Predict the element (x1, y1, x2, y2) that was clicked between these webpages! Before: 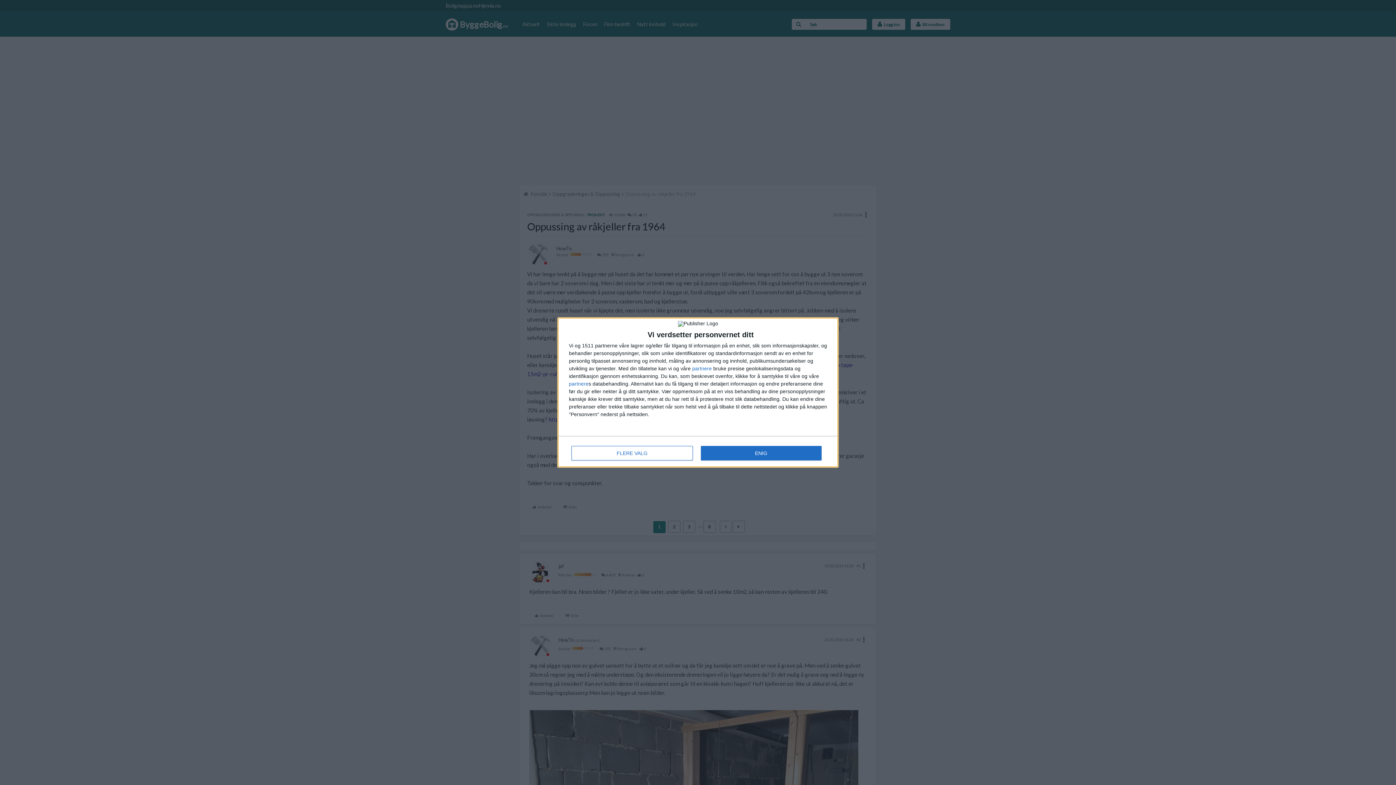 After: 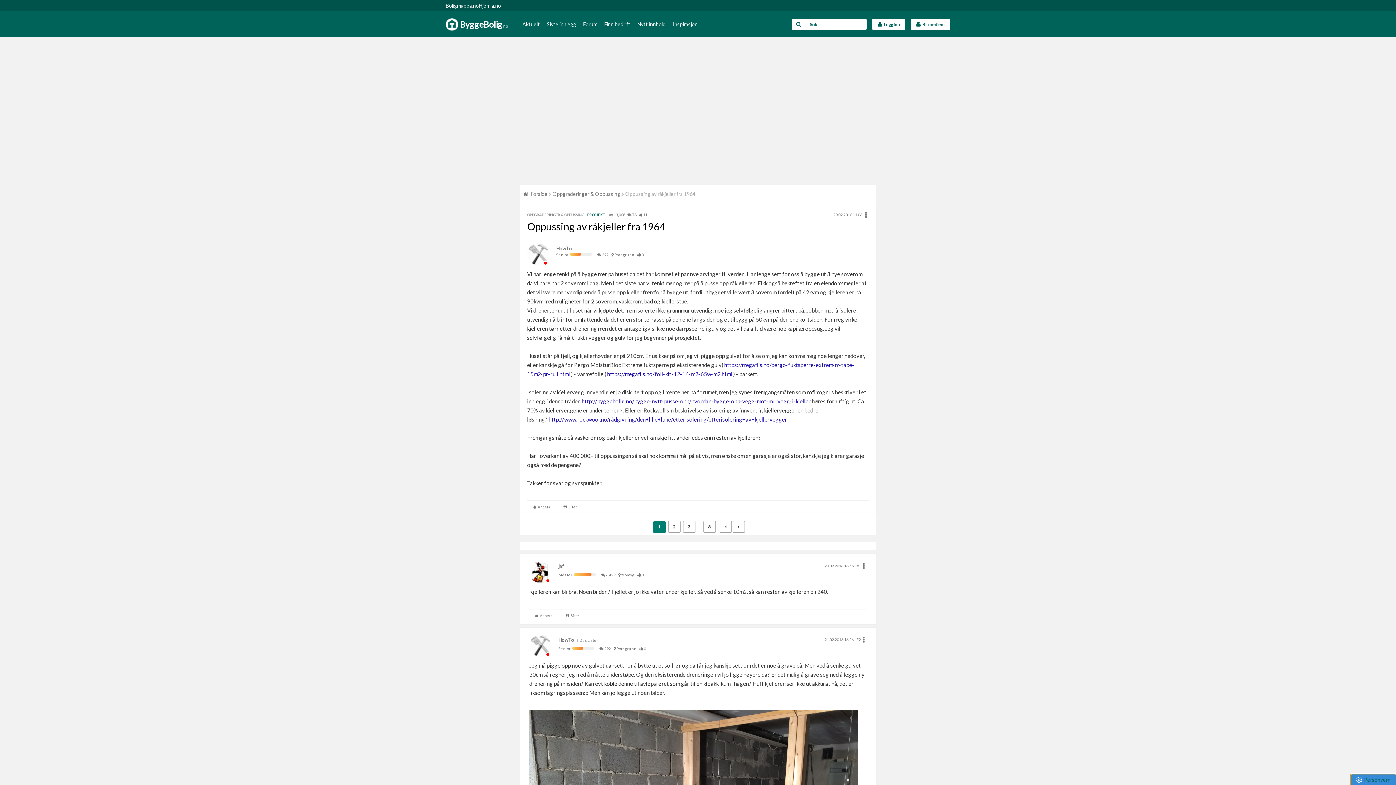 Action: bbox: (700, 446, 821, 460) label: ENIG